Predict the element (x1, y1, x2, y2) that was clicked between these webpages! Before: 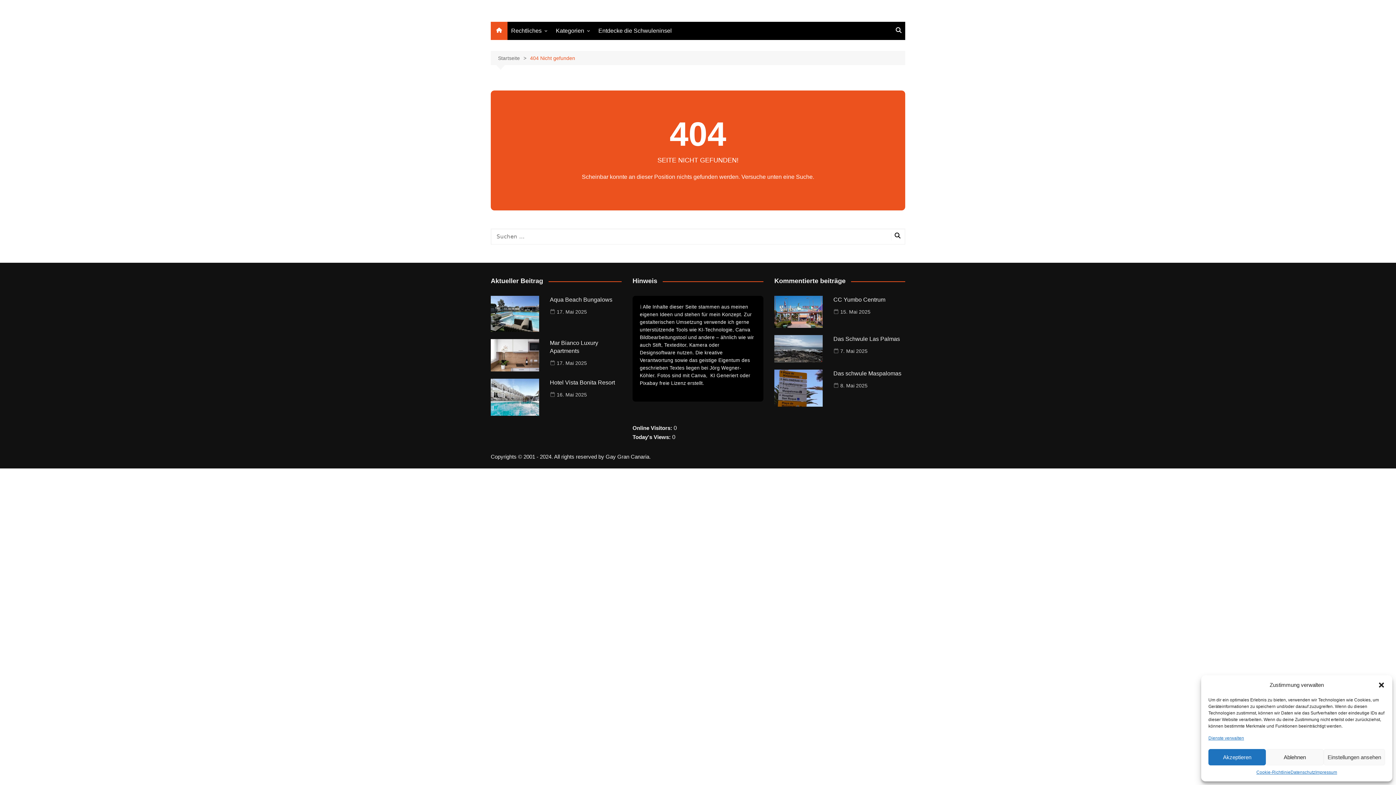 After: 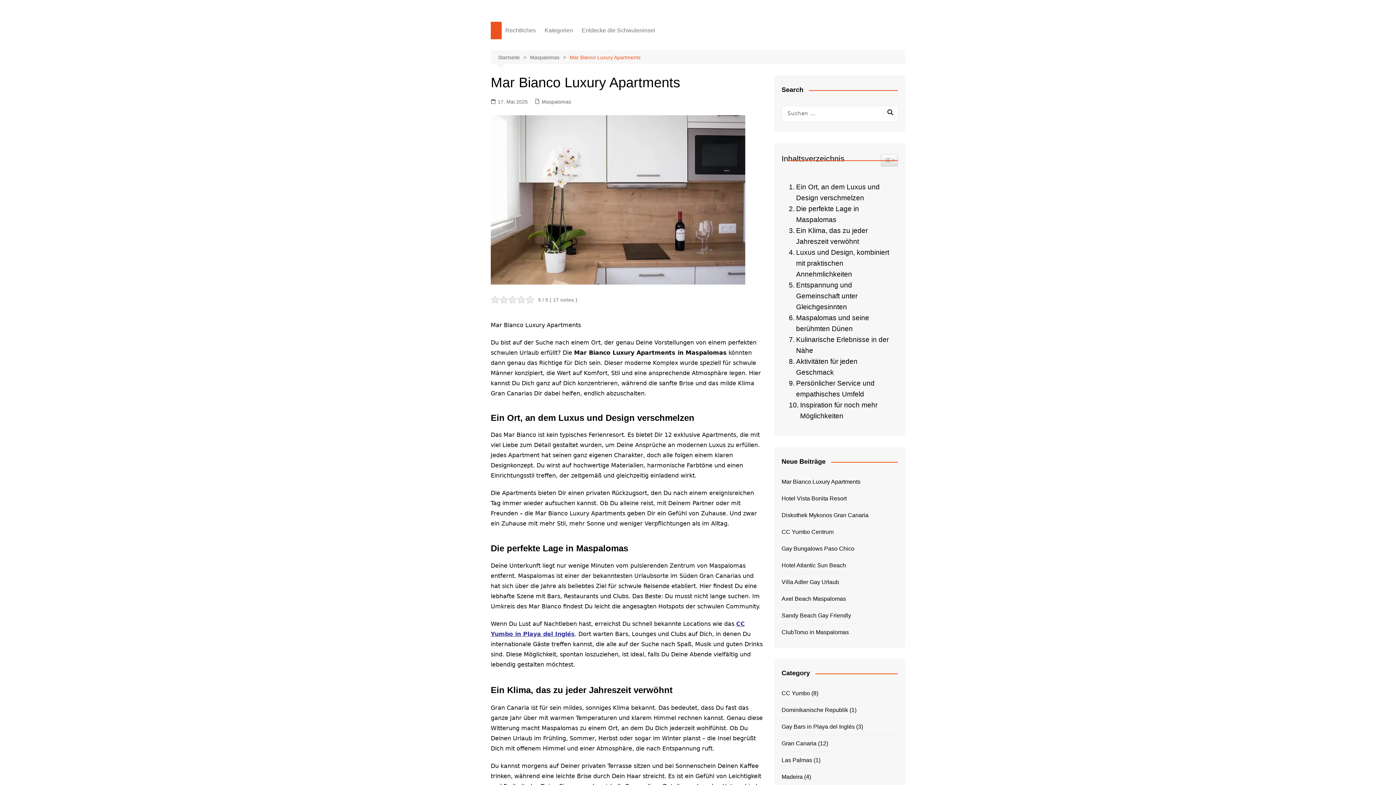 Action: label: 17. Mai 2025 bbox: (550, 359, 587, 367)